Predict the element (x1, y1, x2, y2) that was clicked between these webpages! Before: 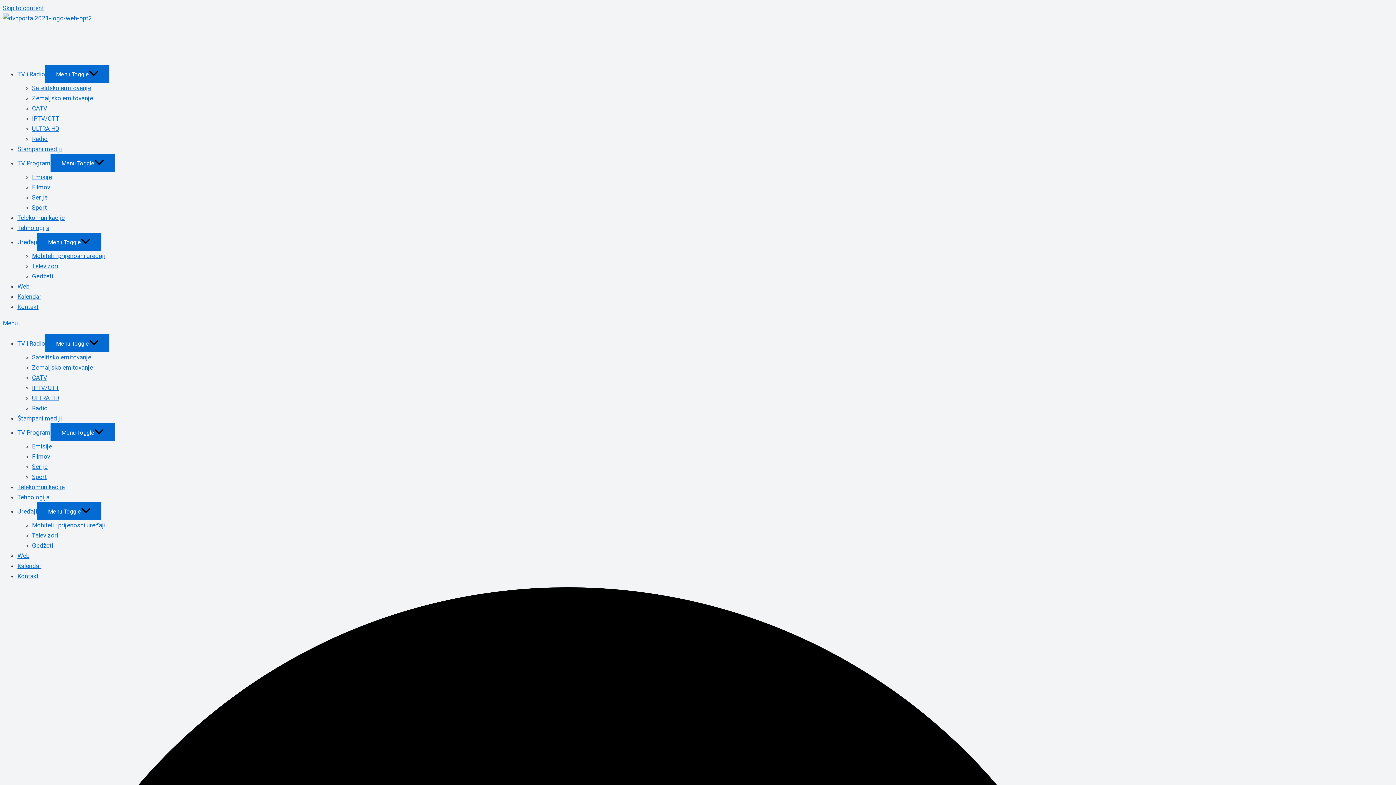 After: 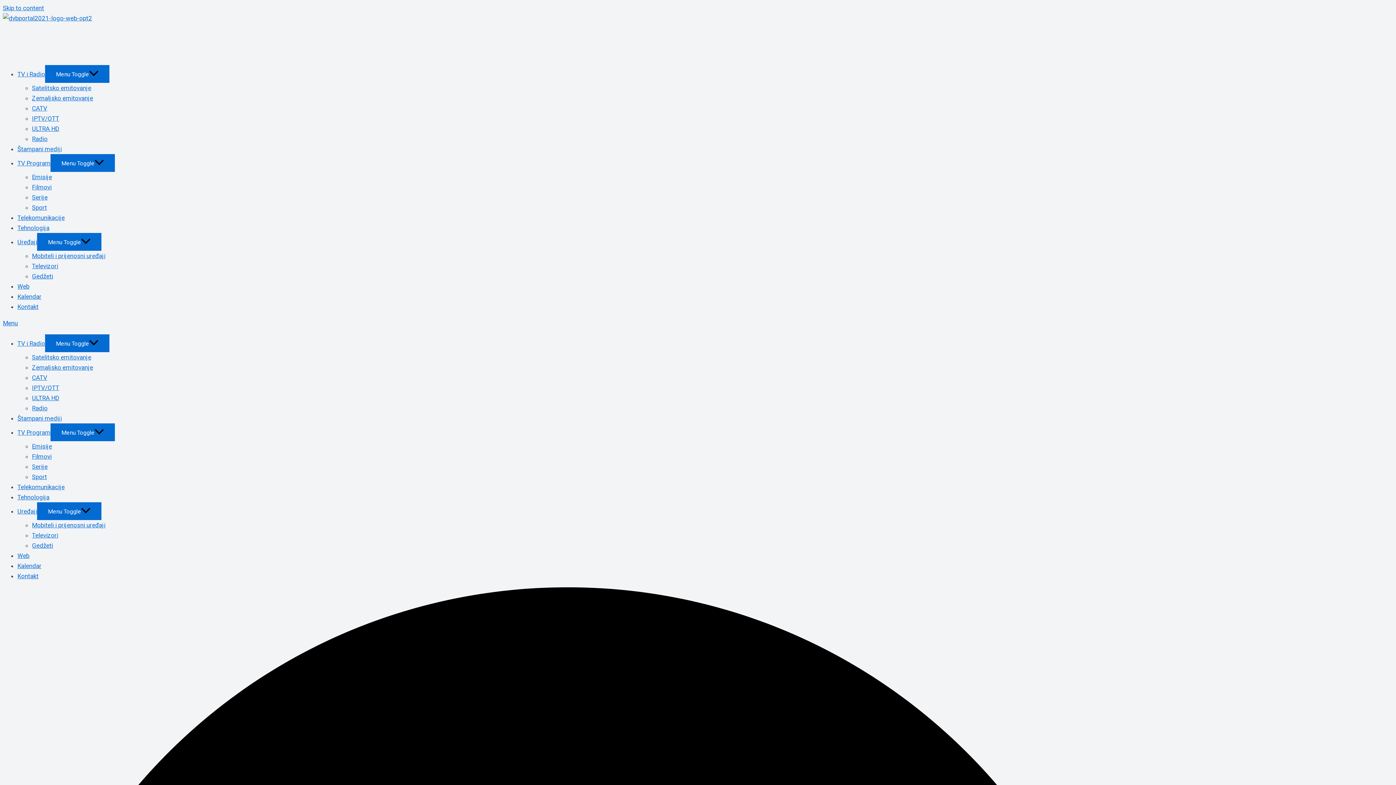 Action: bbox: (17, 238, 37, 245) label: Uređaji